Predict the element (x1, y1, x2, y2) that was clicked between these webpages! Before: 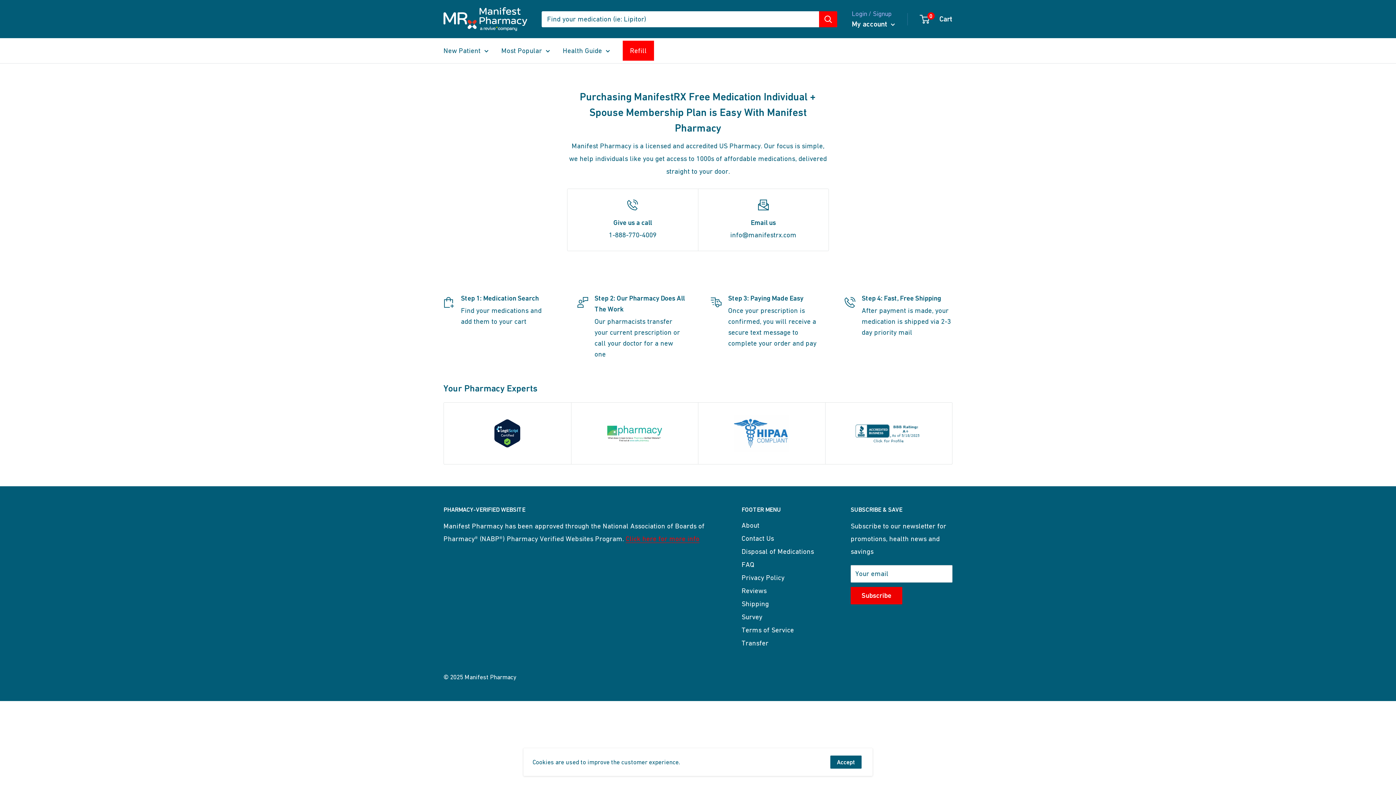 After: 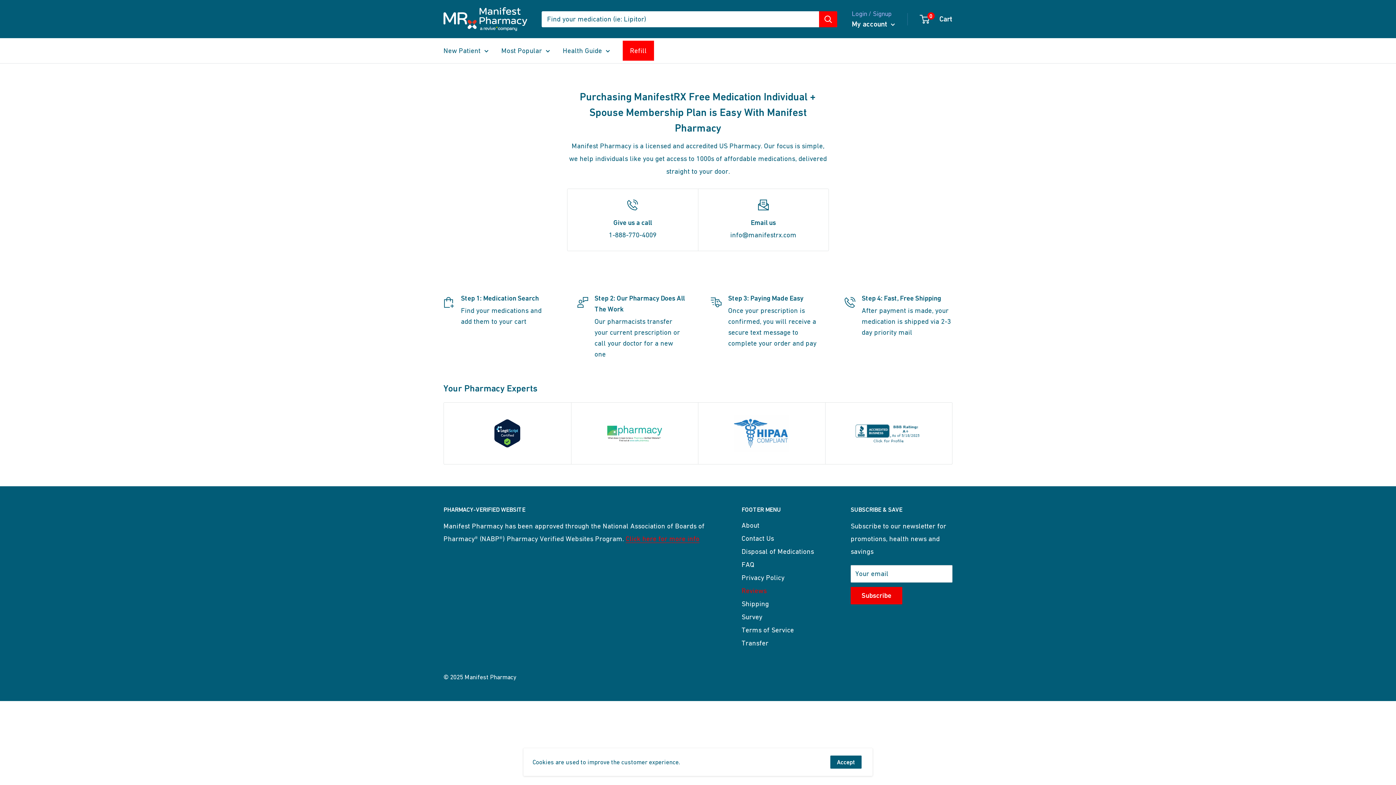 Action: bbox: (741, 584, 825, 597) label: Reviews